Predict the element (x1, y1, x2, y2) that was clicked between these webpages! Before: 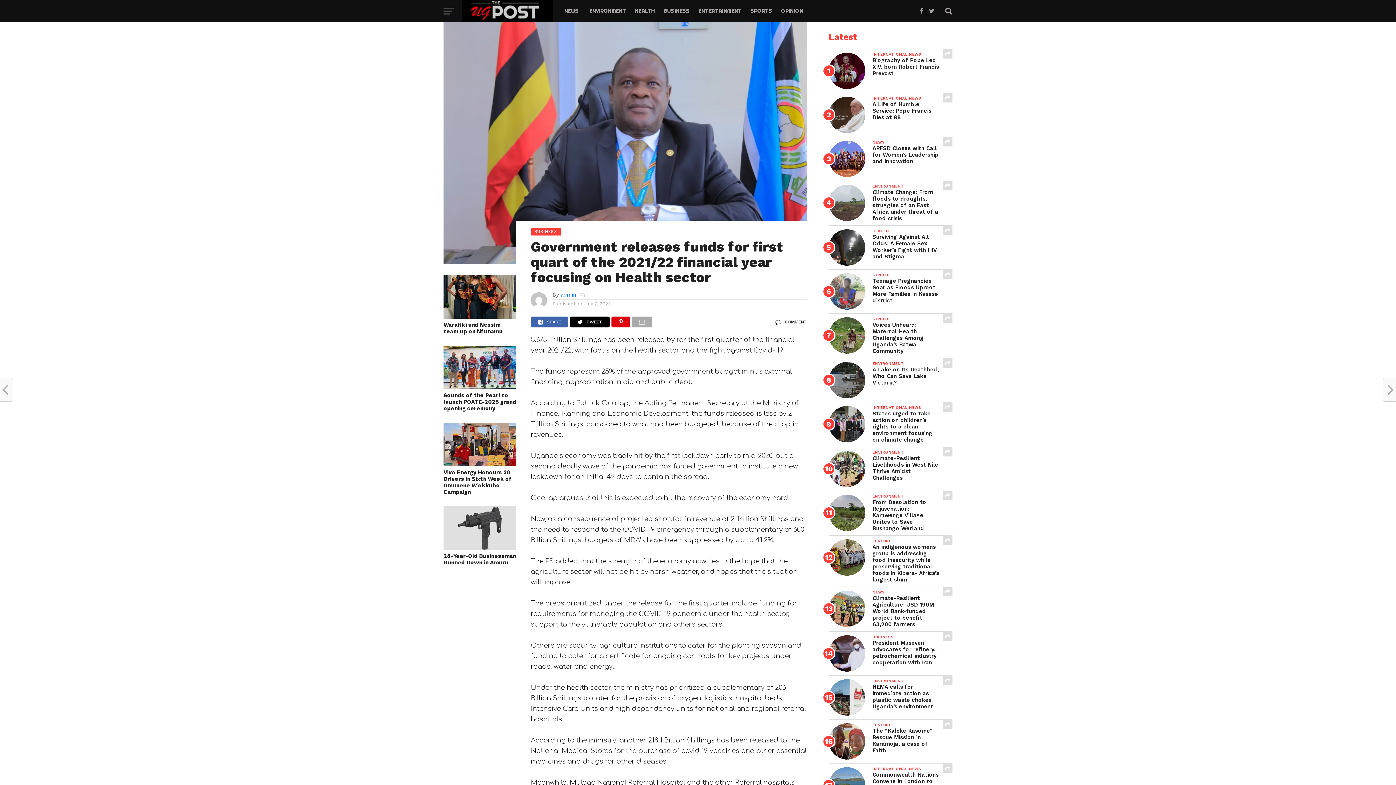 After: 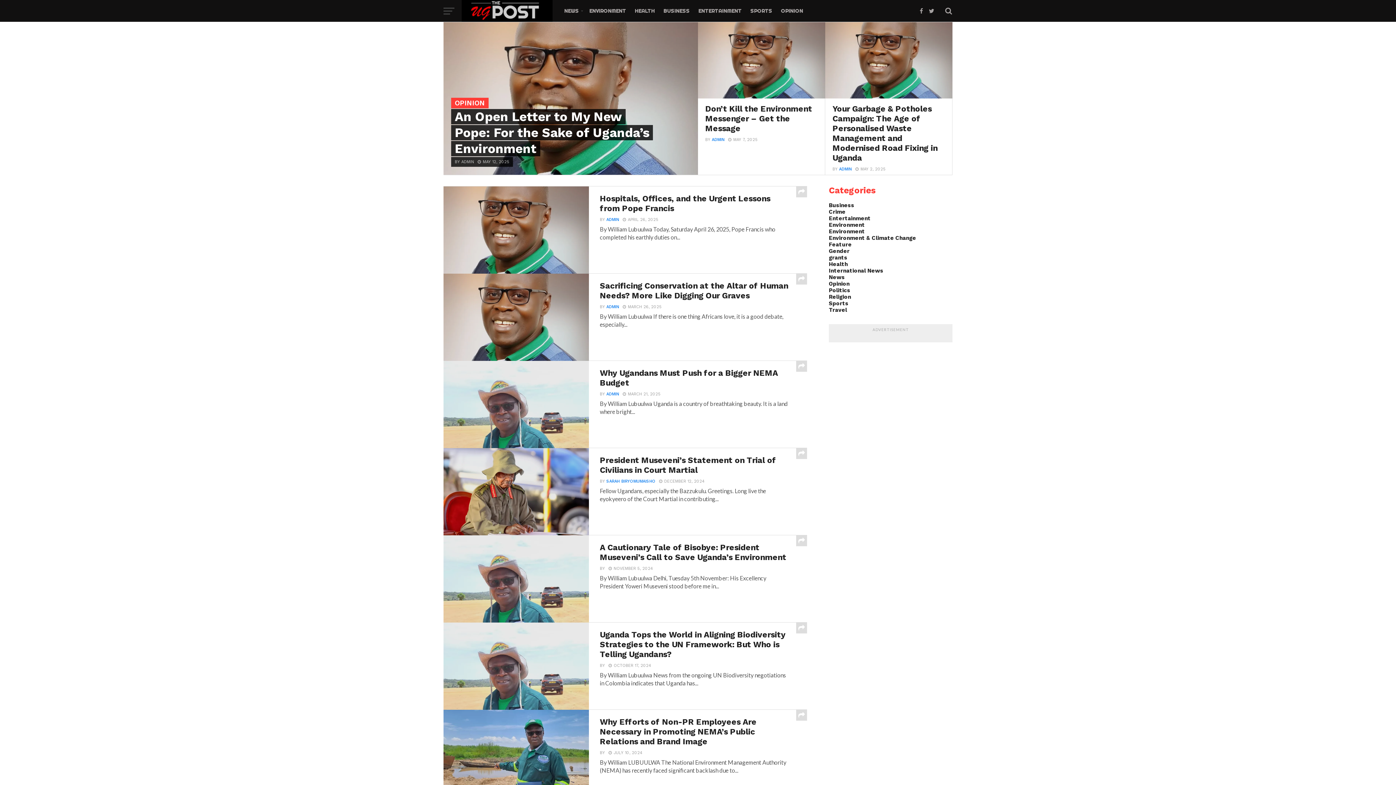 Action: label: OPINION bbox: (776, 0, 807, 21)